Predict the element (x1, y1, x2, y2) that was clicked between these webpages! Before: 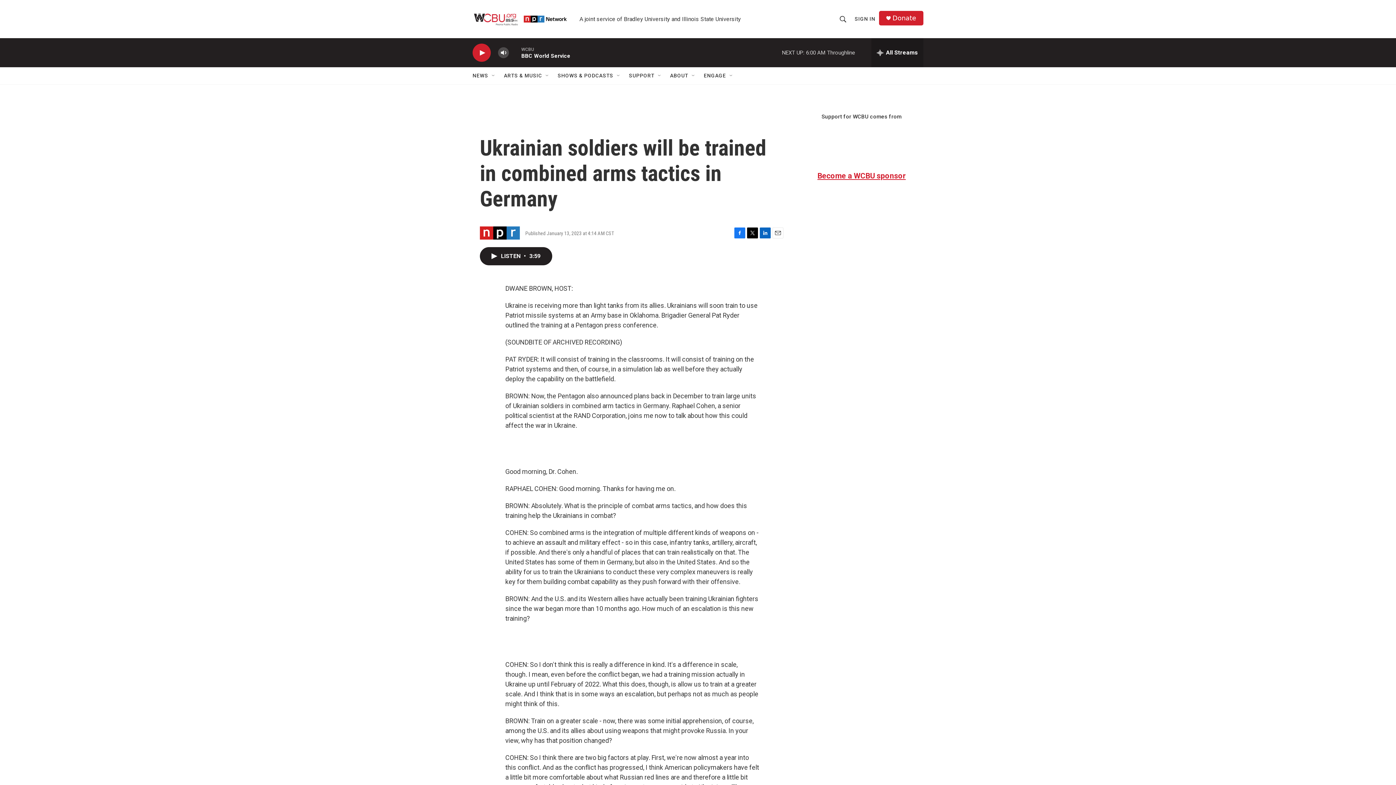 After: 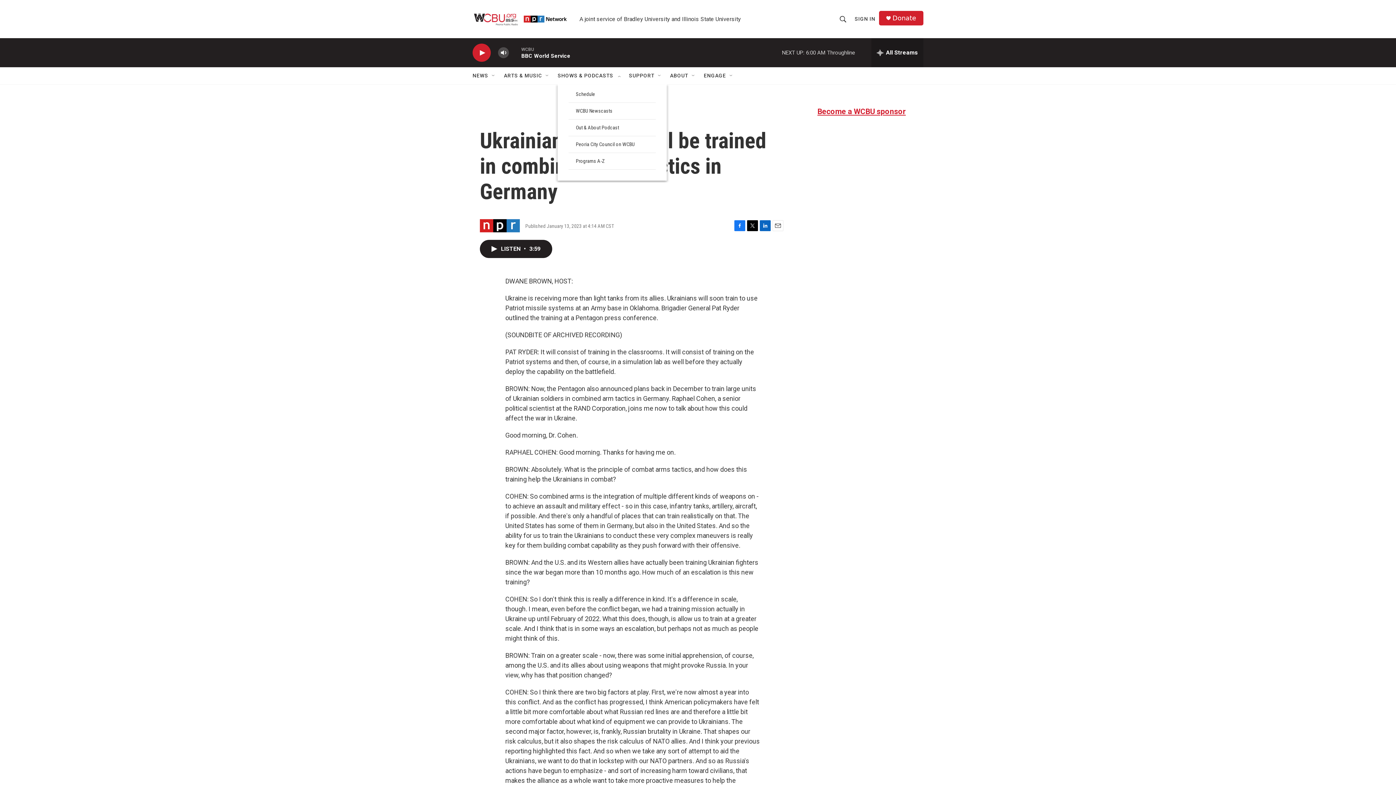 Action: bbox: (621, 72, 627, 78) label: Open Sub Navigation